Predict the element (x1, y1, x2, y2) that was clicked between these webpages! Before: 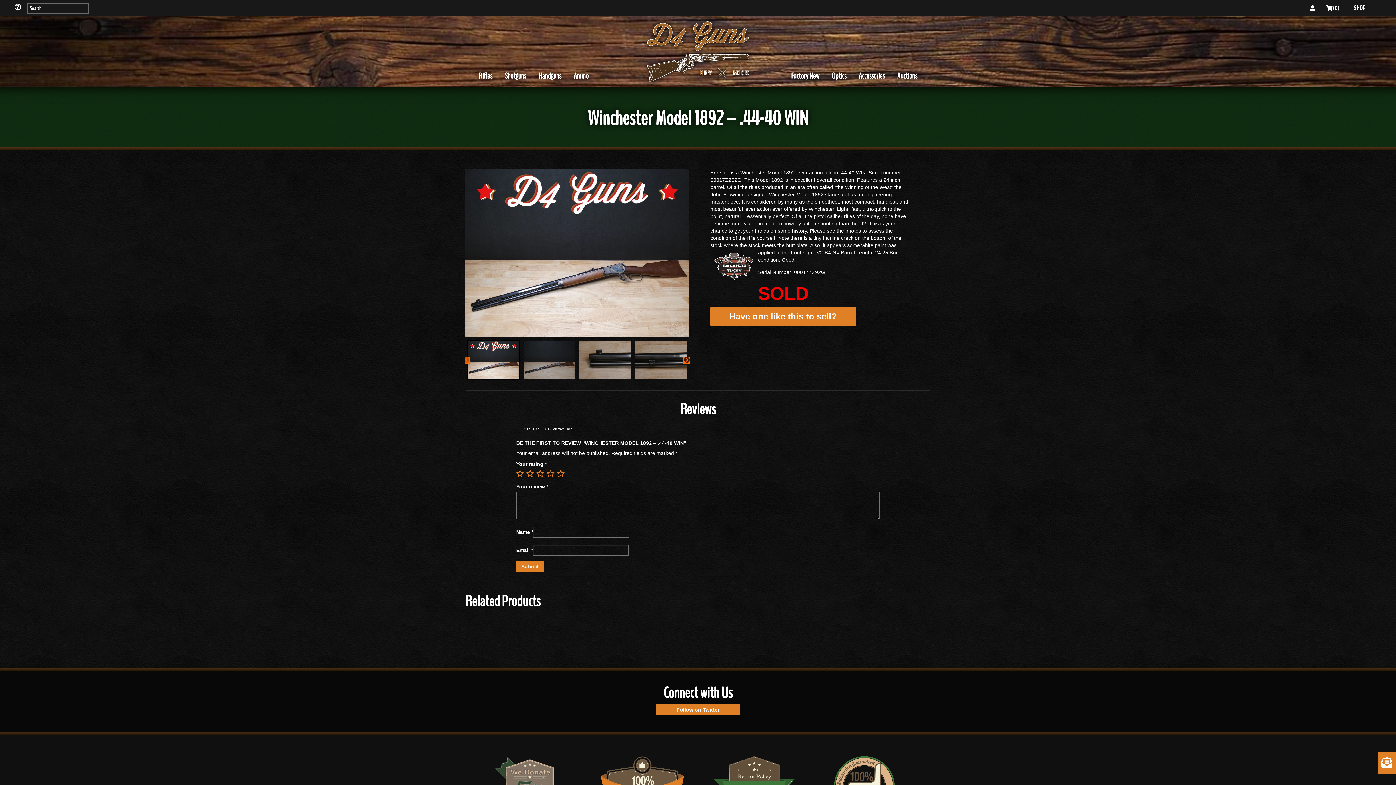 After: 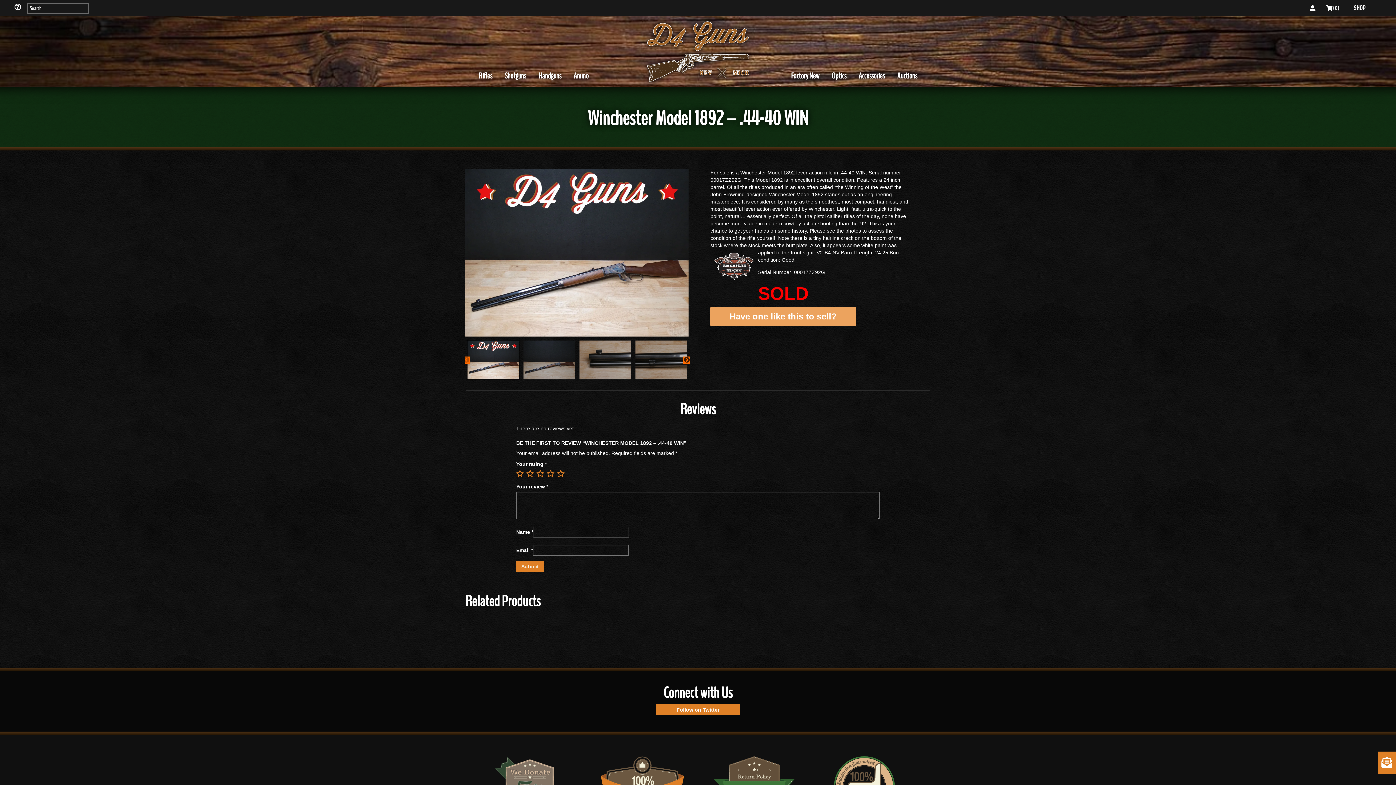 Action: bbox: (710, 306, 856, 326) label: Have one like this to sell?